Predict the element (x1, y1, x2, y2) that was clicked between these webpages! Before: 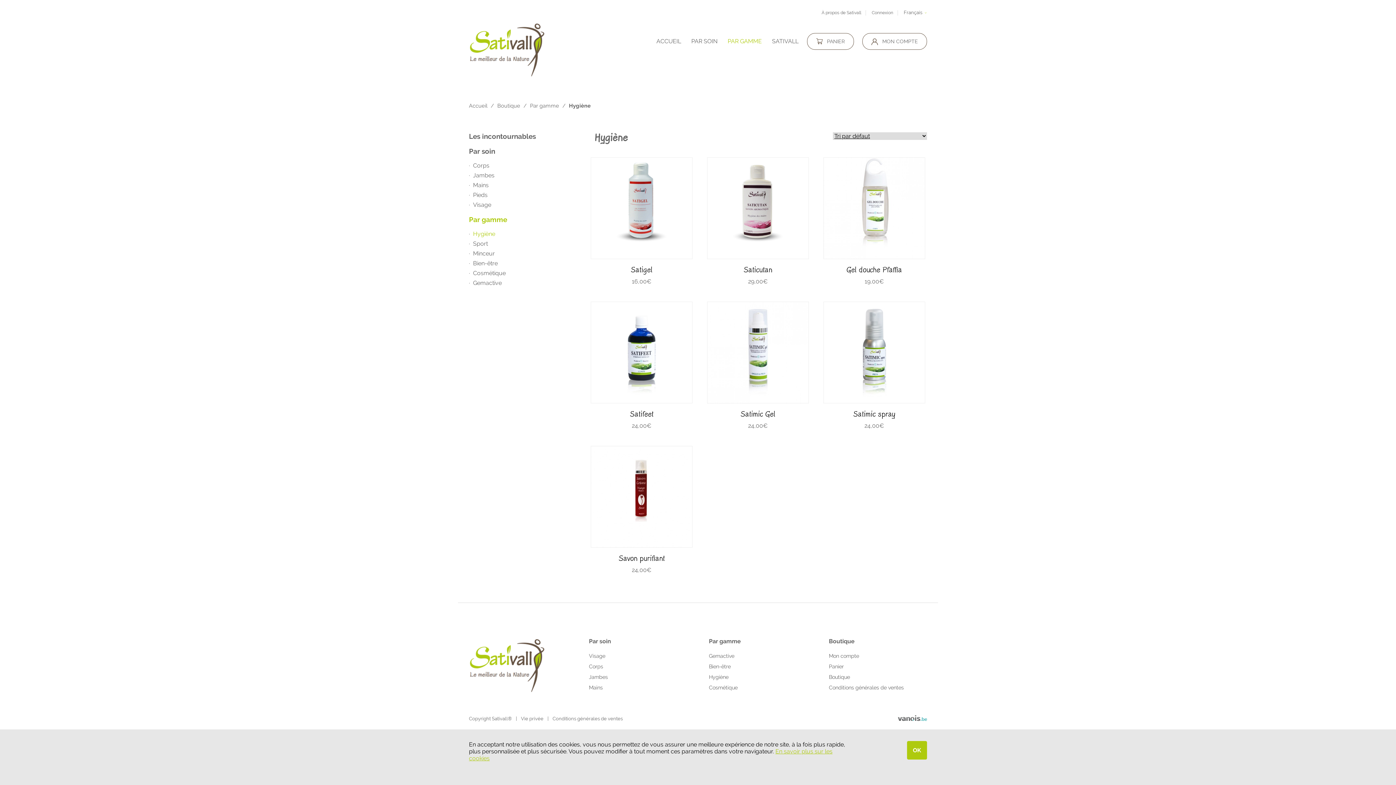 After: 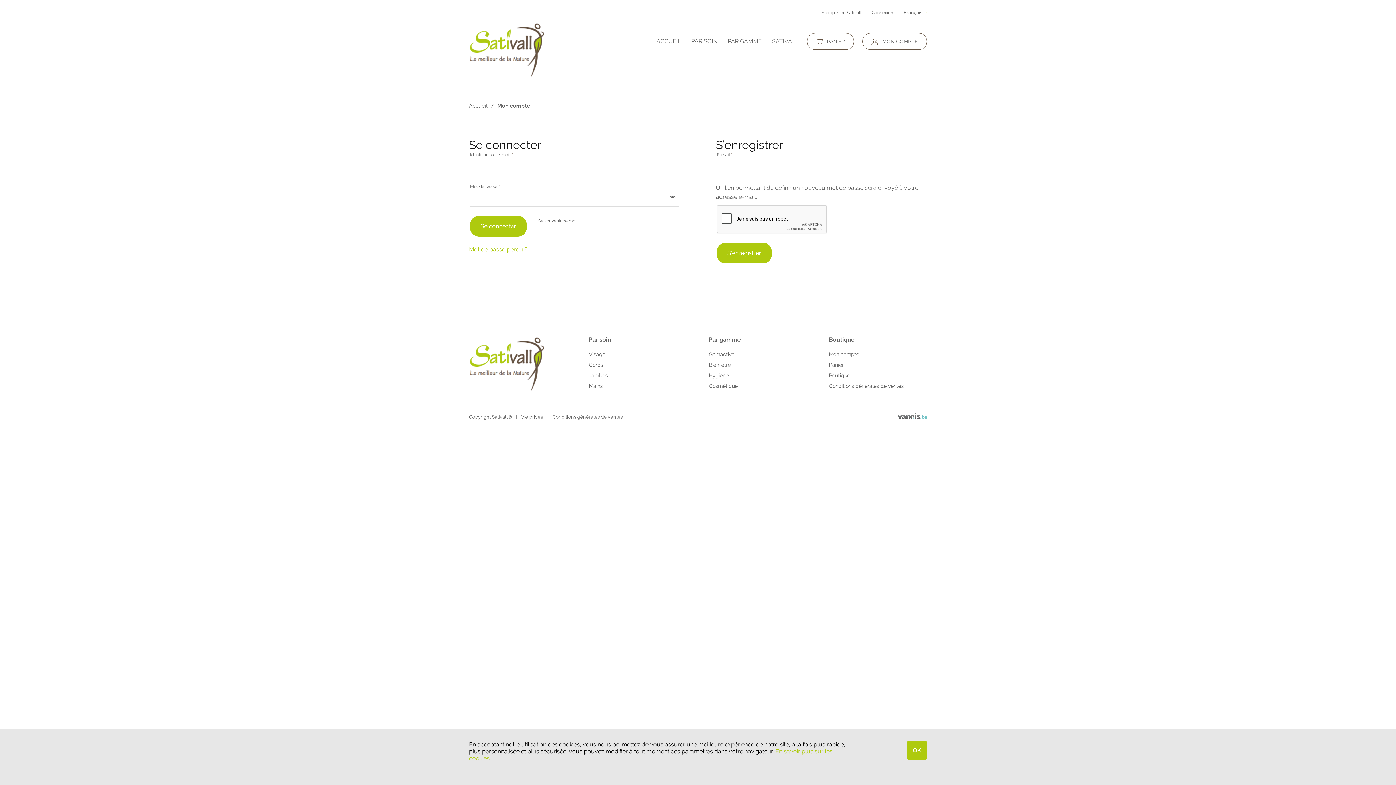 Action: label: Connexion bbox: (872, 10, 898, 15)